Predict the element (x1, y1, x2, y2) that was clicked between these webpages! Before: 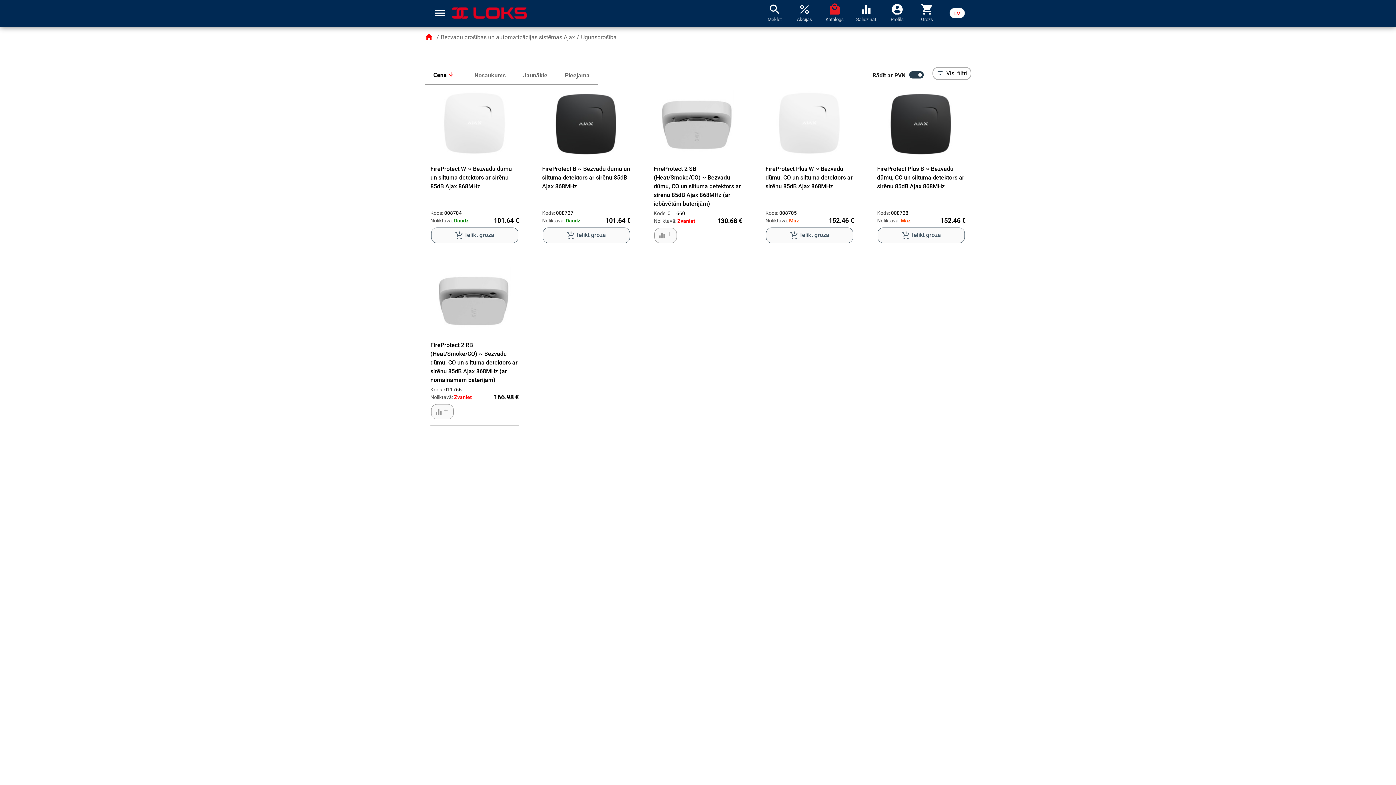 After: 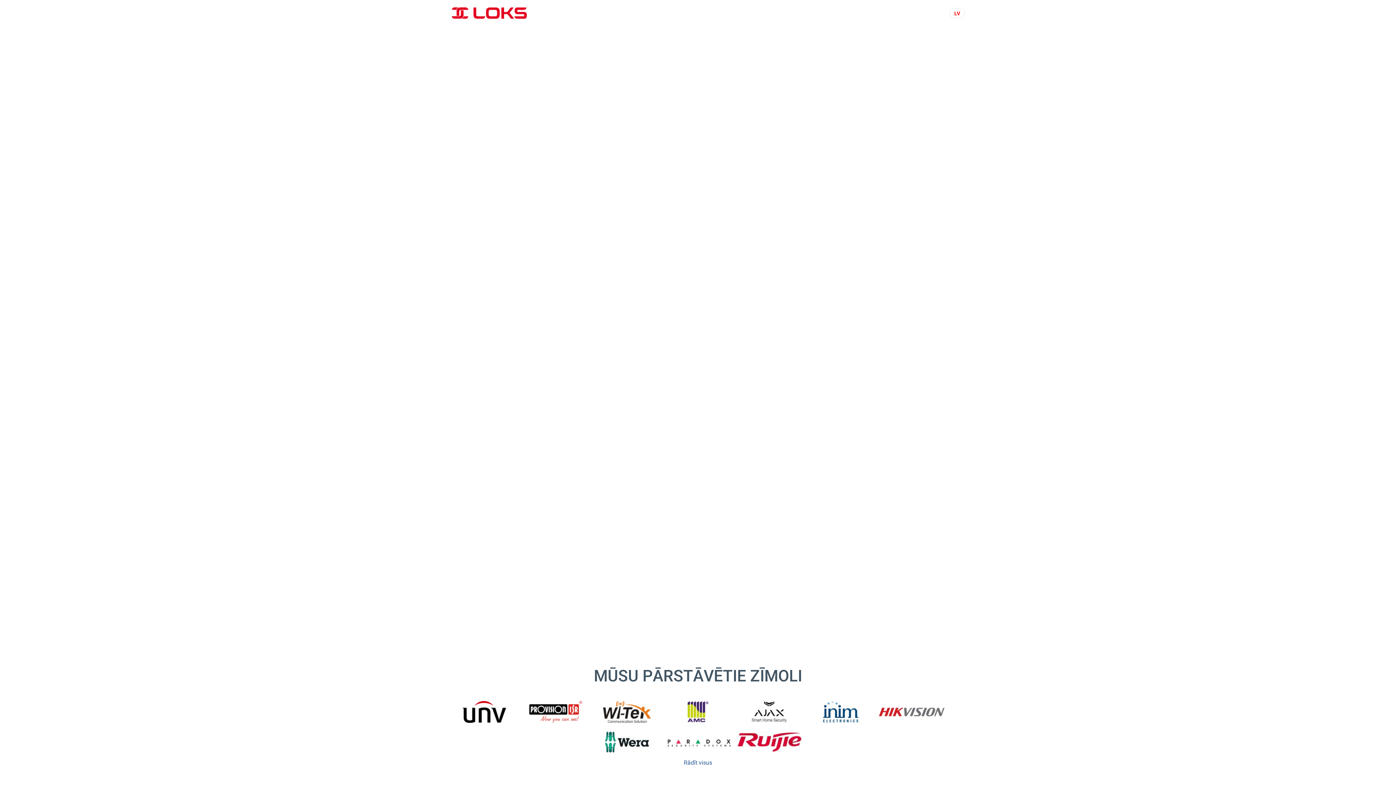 Action: label: LV bbox: (954, 10, 960, 16)